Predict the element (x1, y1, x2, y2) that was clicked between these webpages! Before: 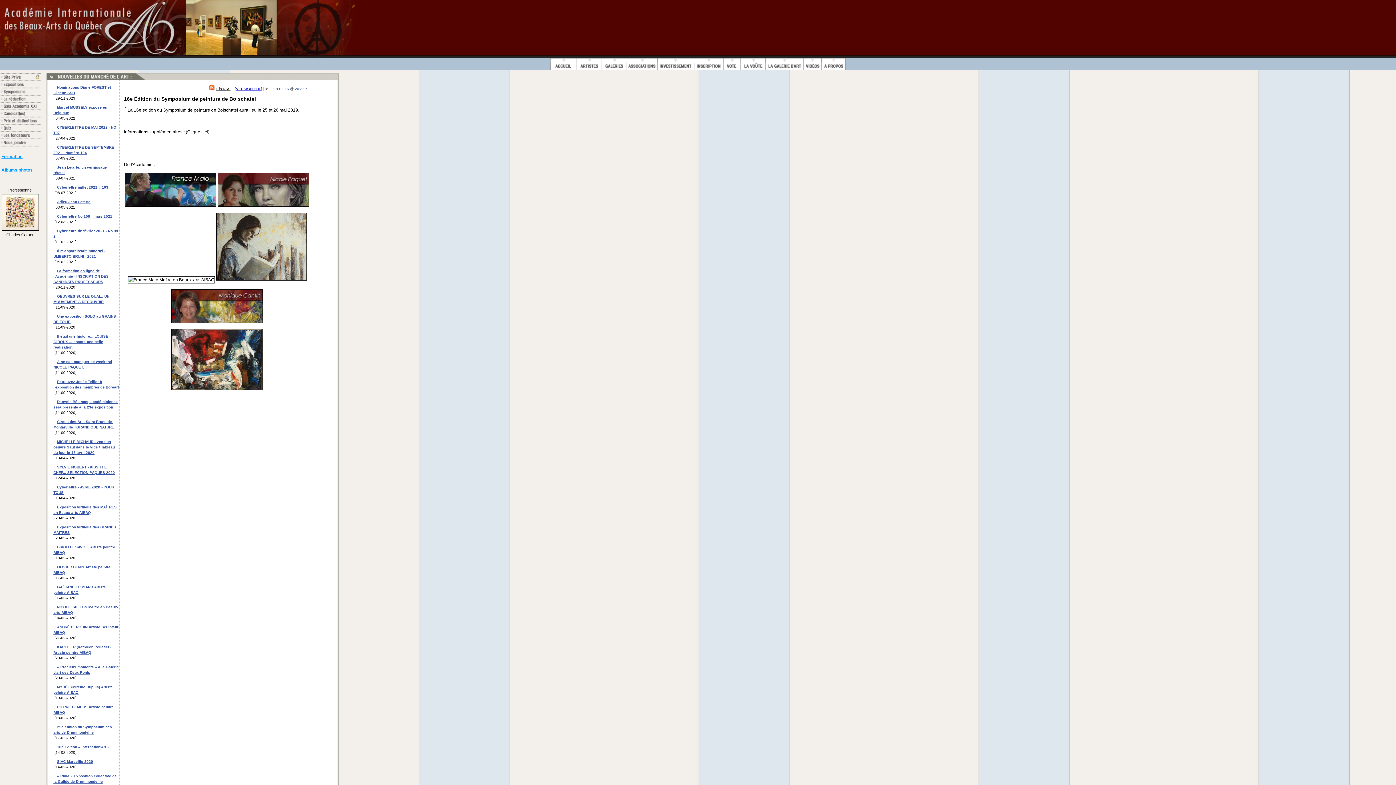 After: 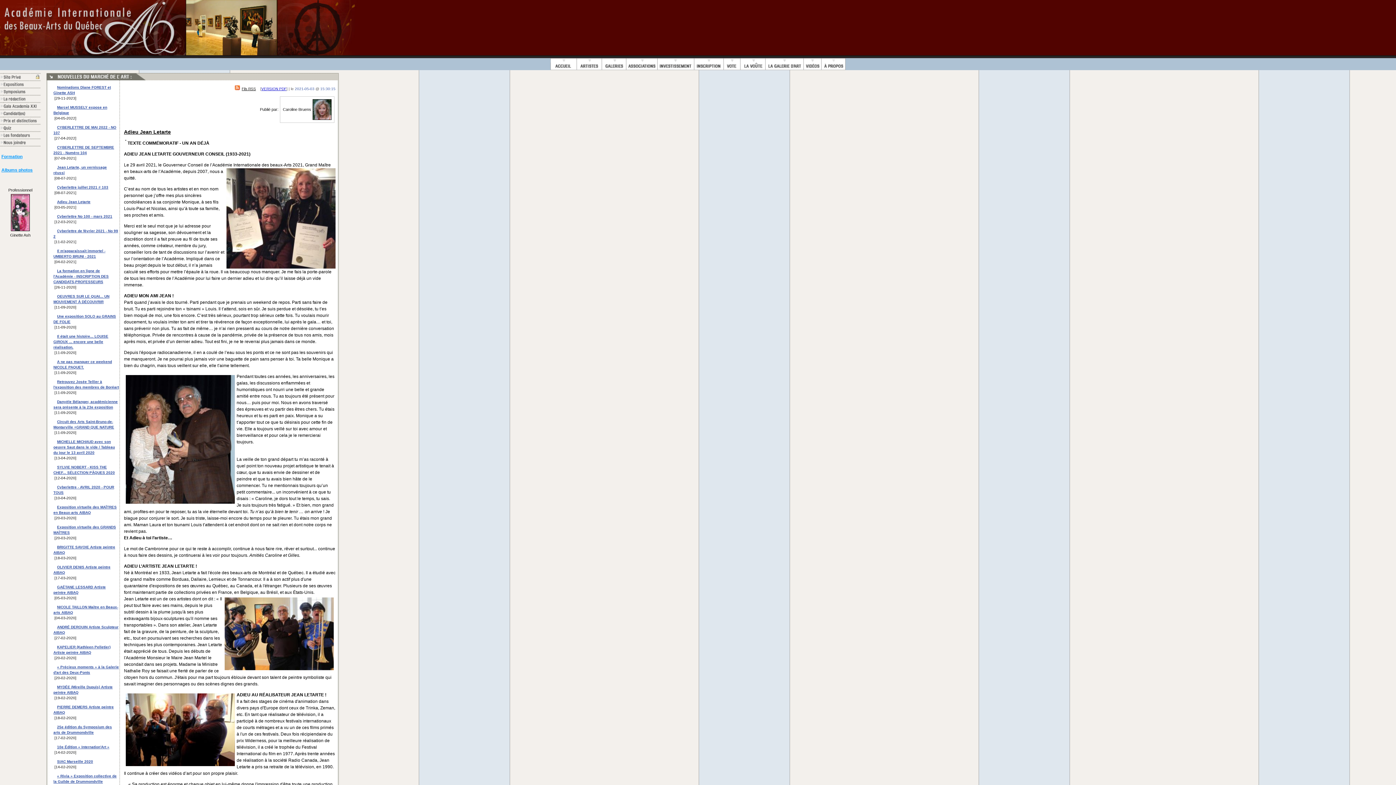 Action: bbox: (53, 200, 90, 204) label: Adieu Jean Letarte